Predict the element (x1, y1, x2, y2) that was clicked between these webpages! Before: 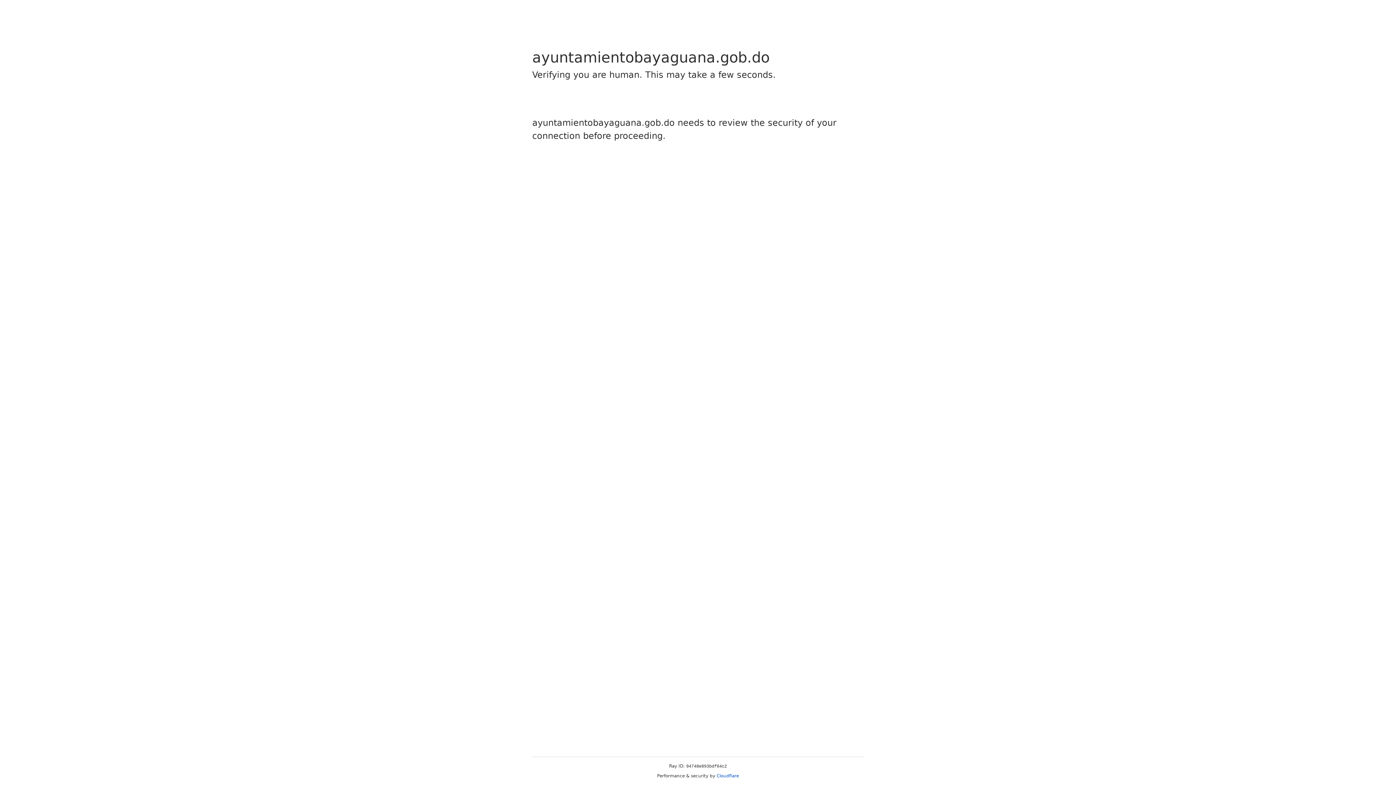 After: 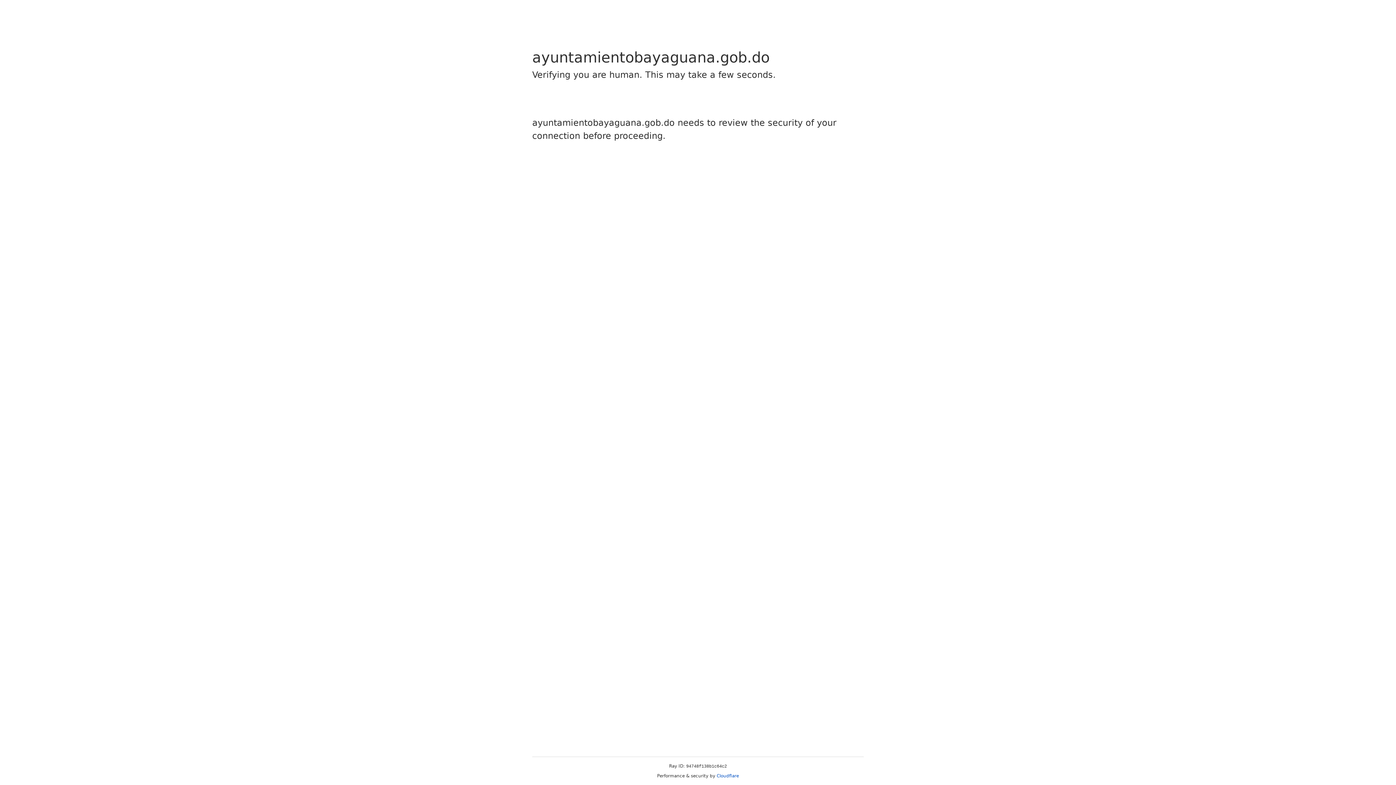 Action: label: Cloudflare bbox: (716, 773, 739, 778)